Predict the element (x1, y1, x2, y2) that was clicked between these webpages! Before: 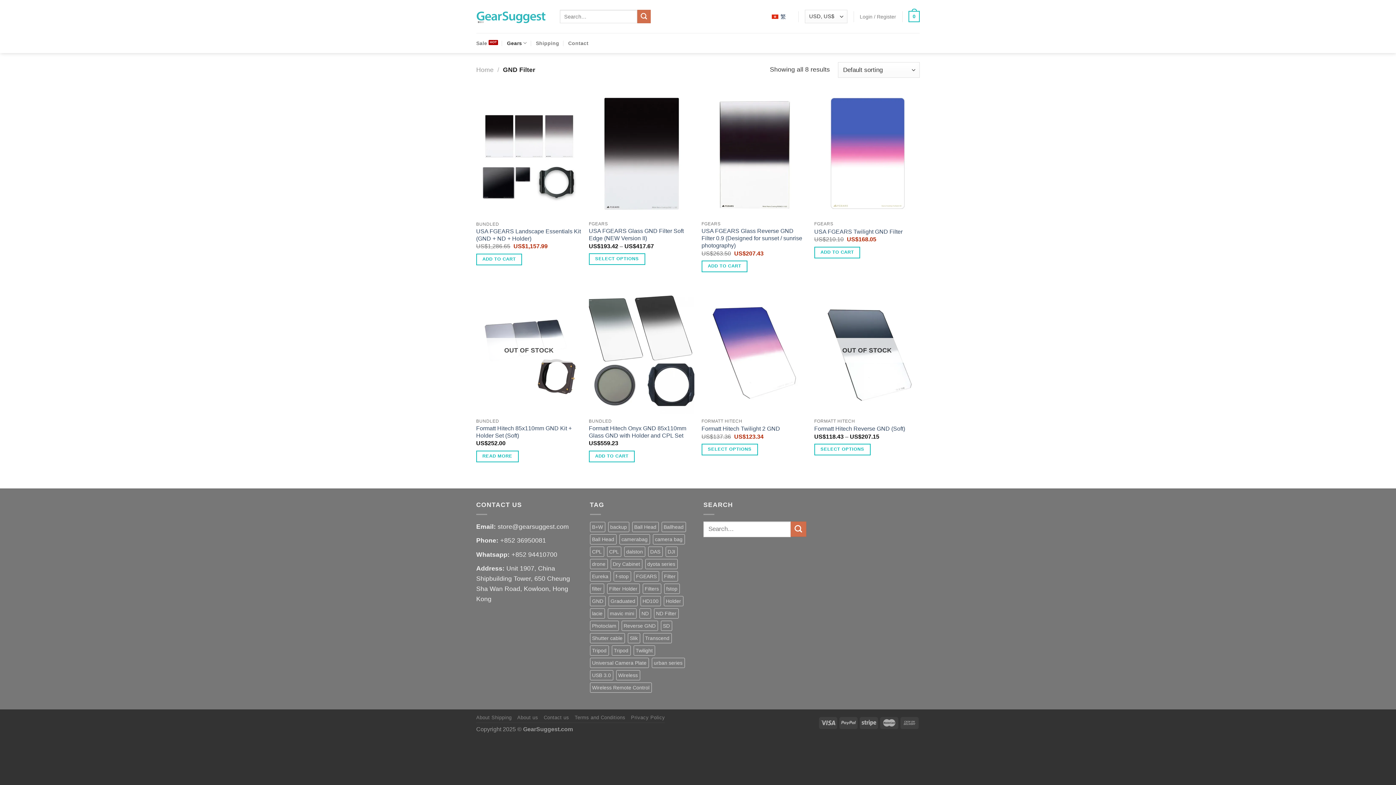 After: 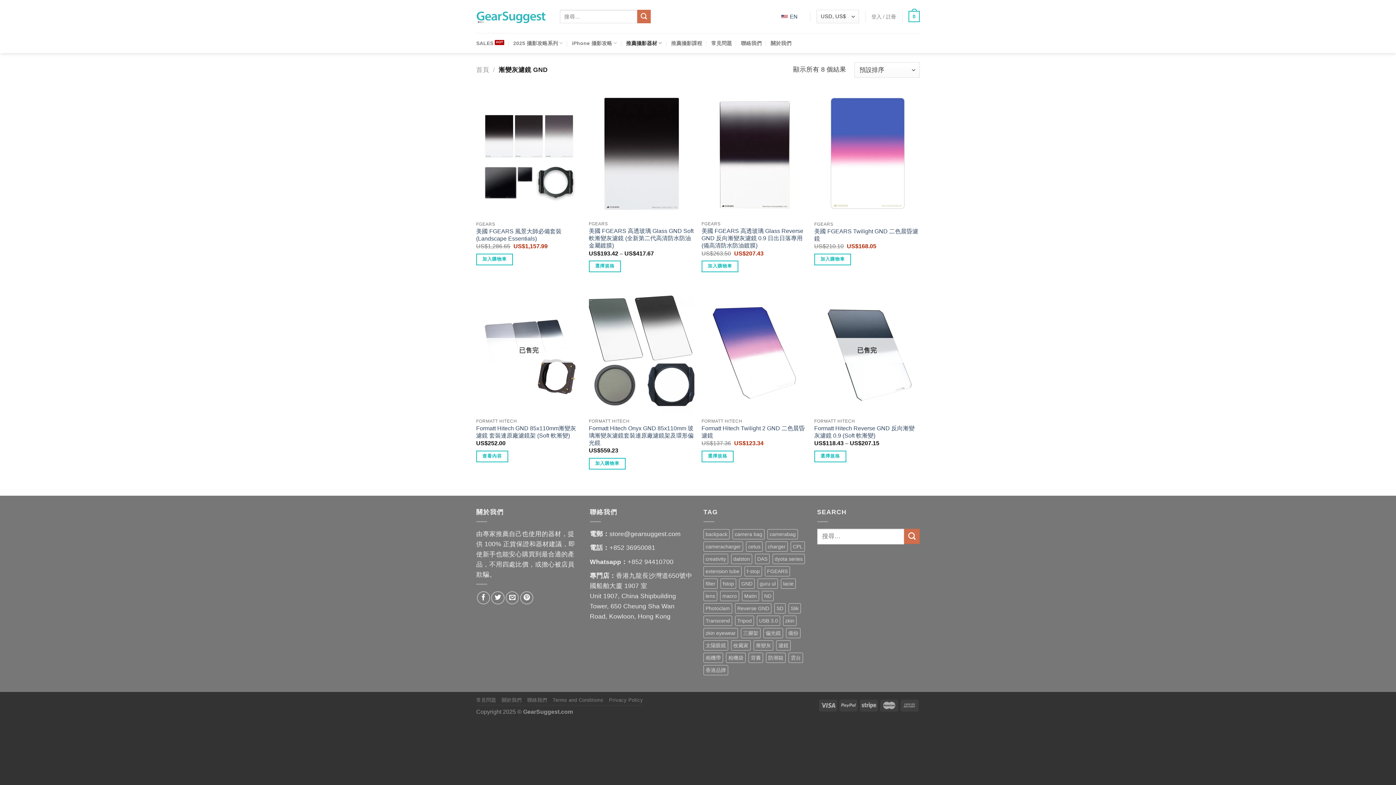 Action: bbox: (768, 11, 789, 21) label: 繁